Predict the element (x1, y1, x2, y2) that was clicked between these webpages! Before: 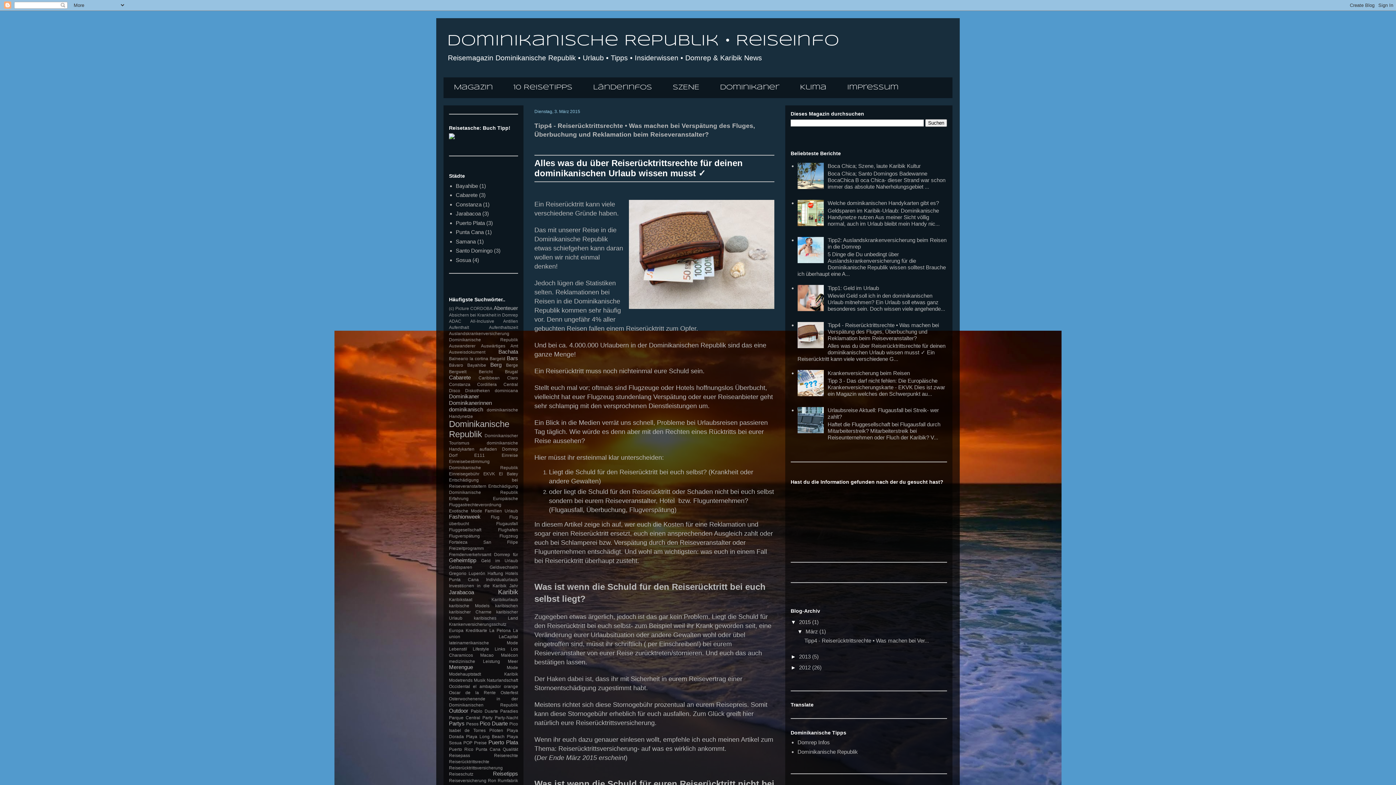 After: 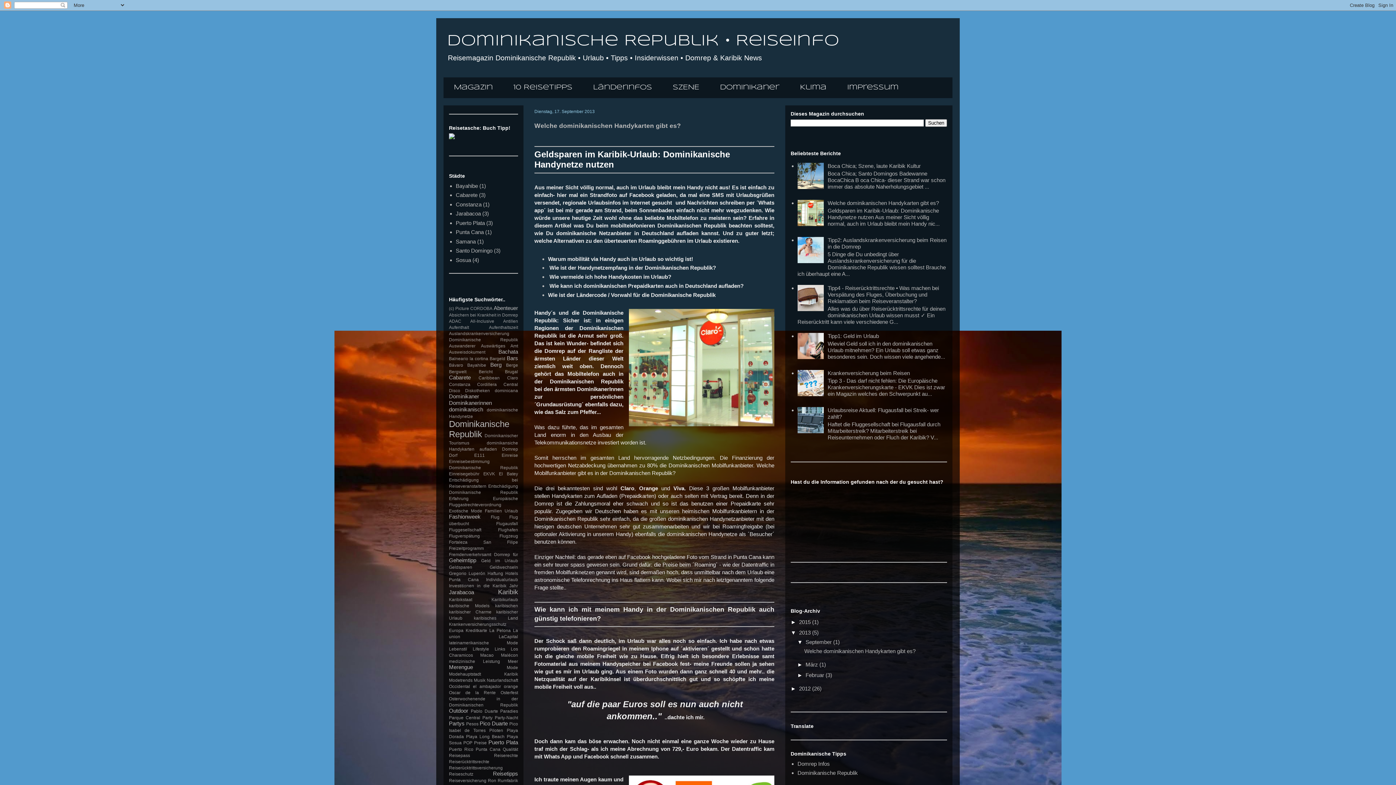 Action: label: Welche dominikanischen Handykarten gibt es? bbox: (827, 199, 939, 206)